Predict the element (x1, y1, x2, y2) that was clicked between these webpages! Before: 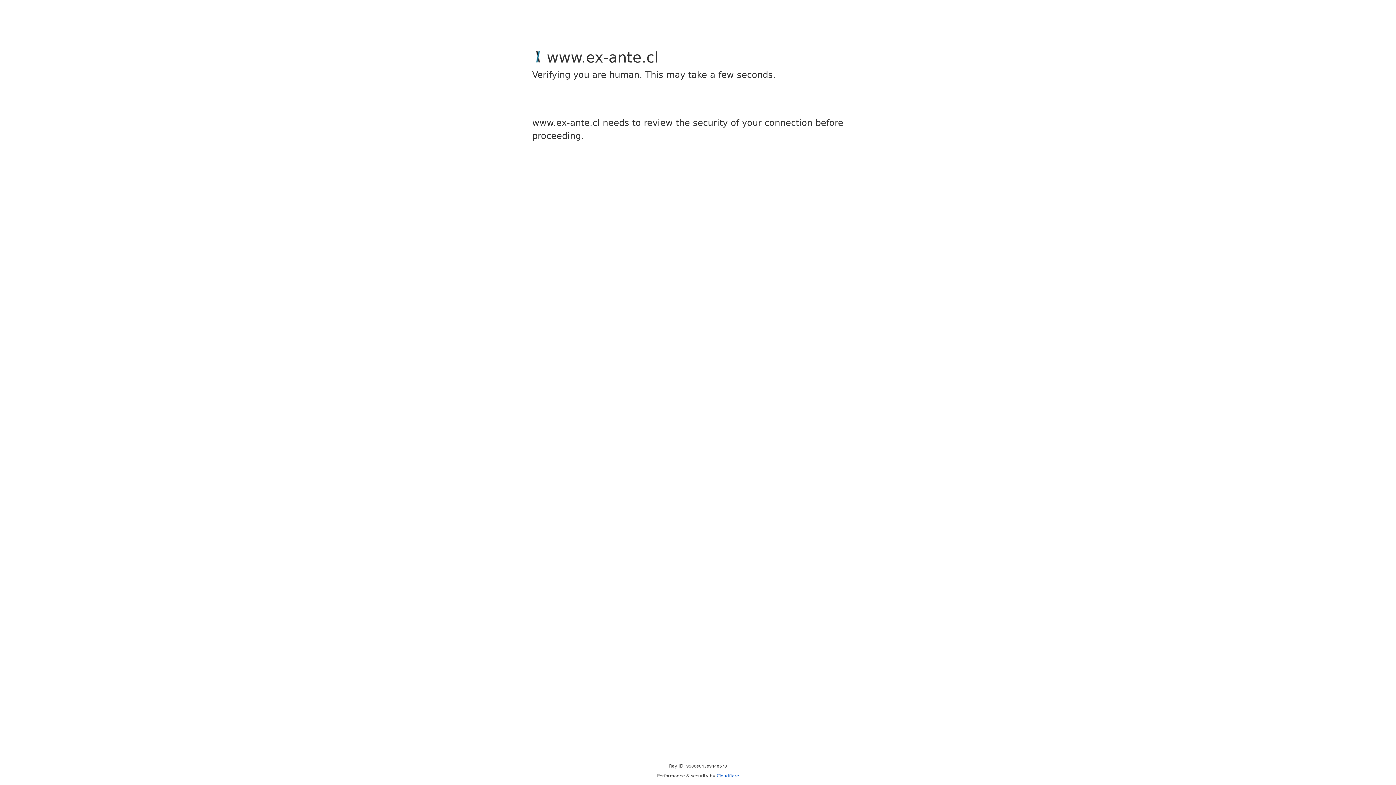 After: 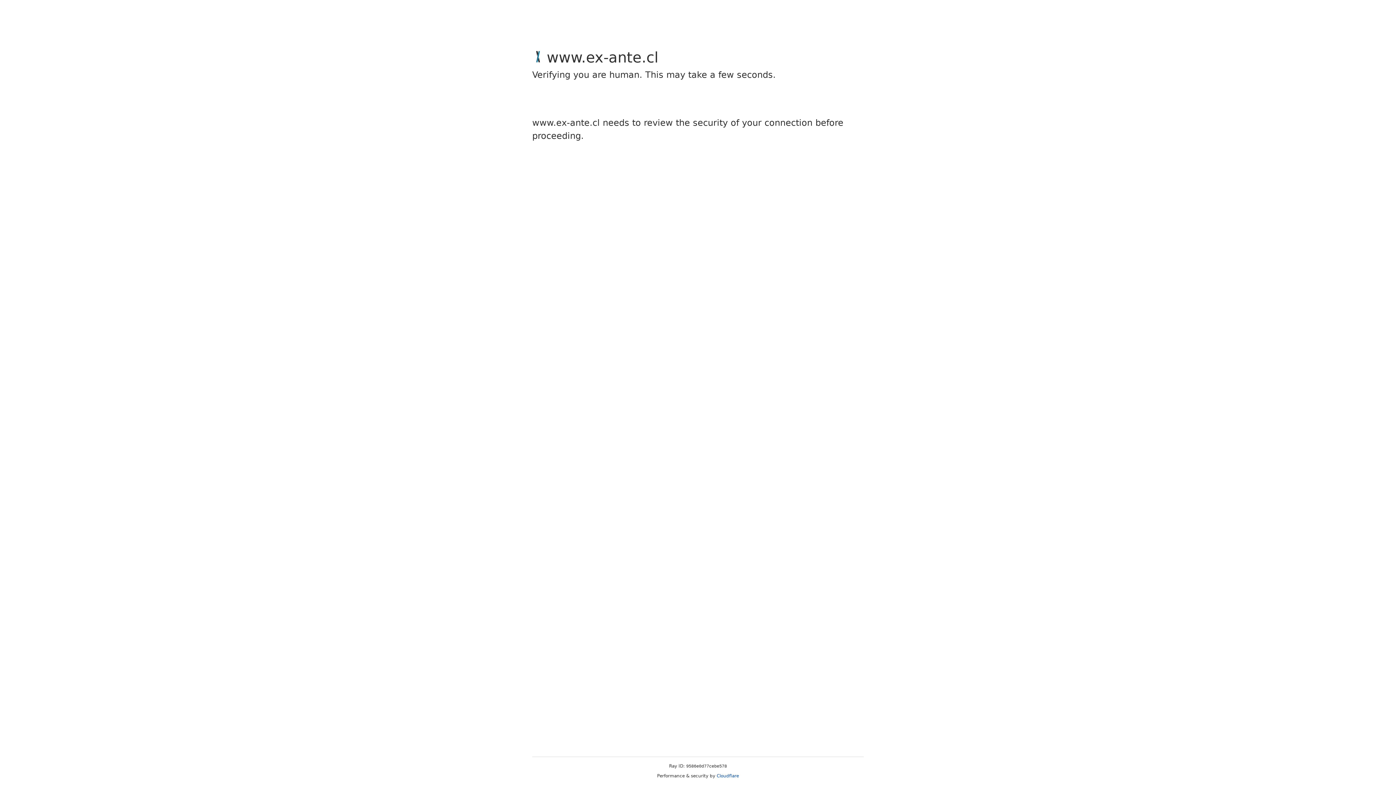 Action: label: Cloudflare bbox: (716, 773, 739, 778)